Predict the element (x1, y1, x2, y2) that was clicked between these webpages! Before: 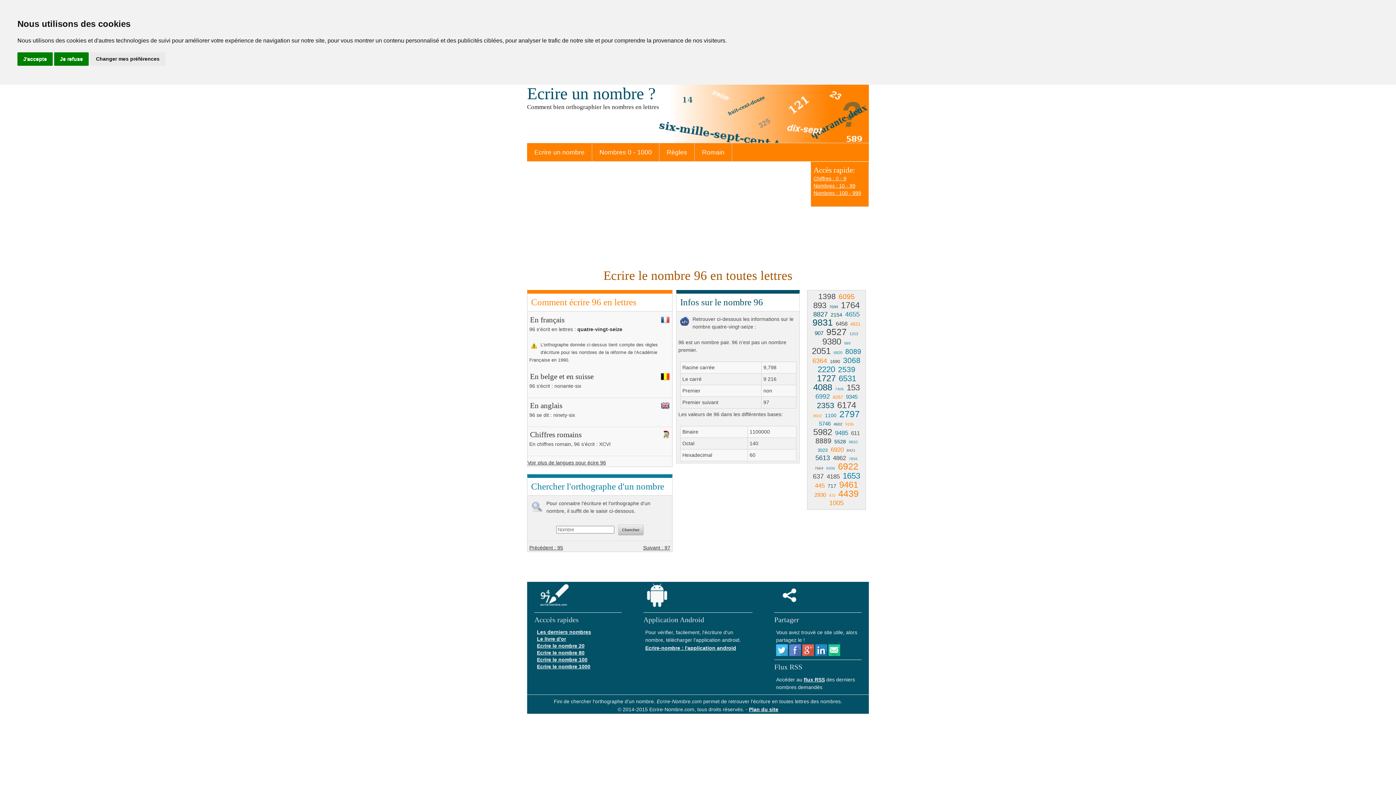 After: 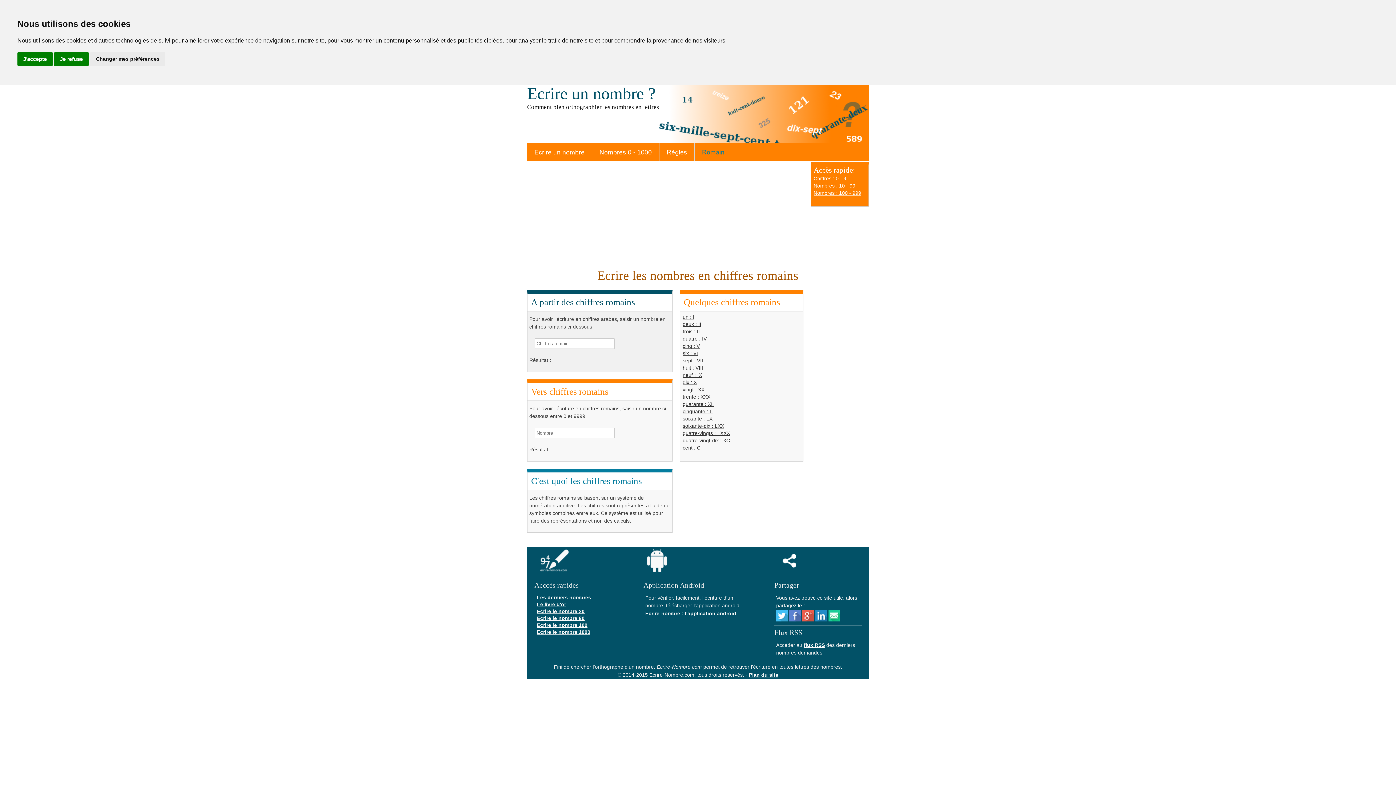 Action: bbox: (694, 143, 732, 161) label: Romain